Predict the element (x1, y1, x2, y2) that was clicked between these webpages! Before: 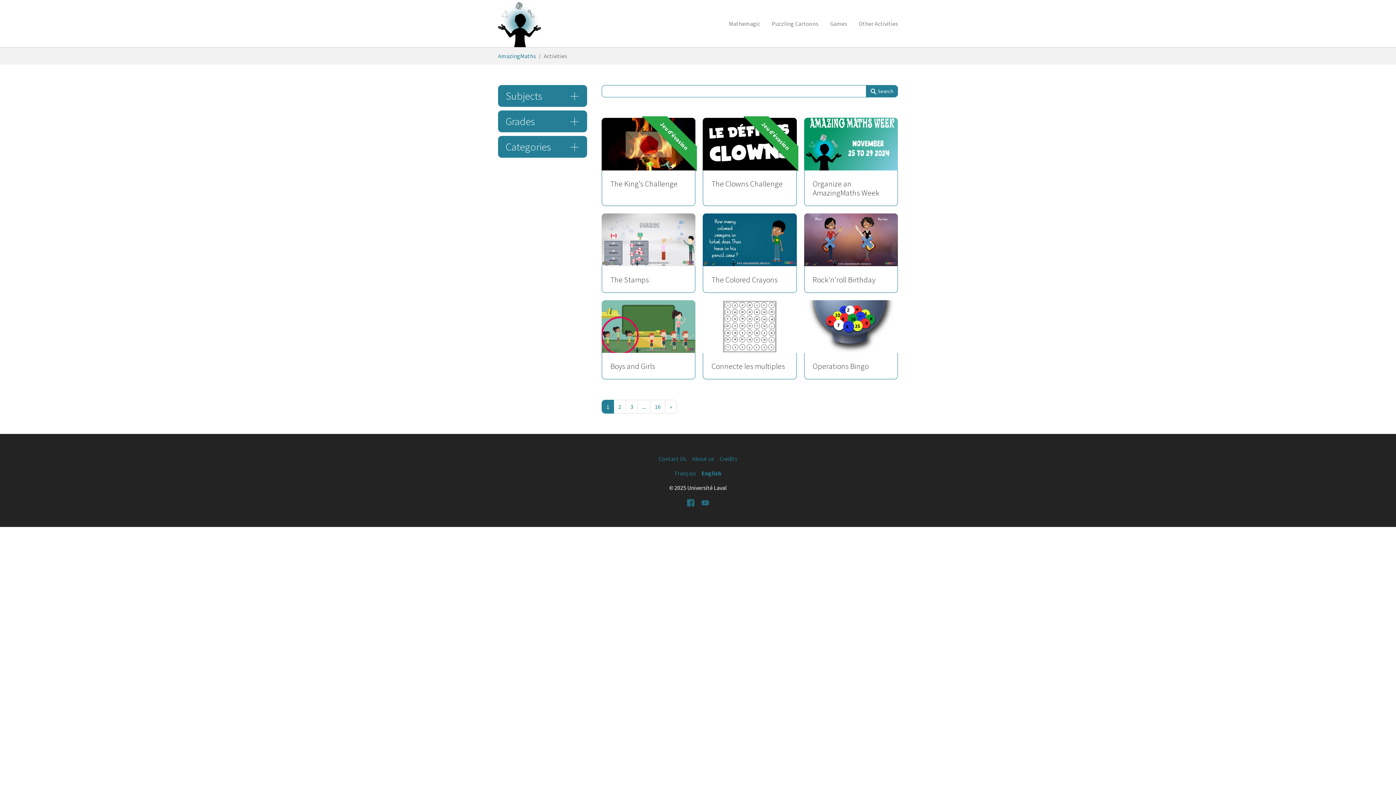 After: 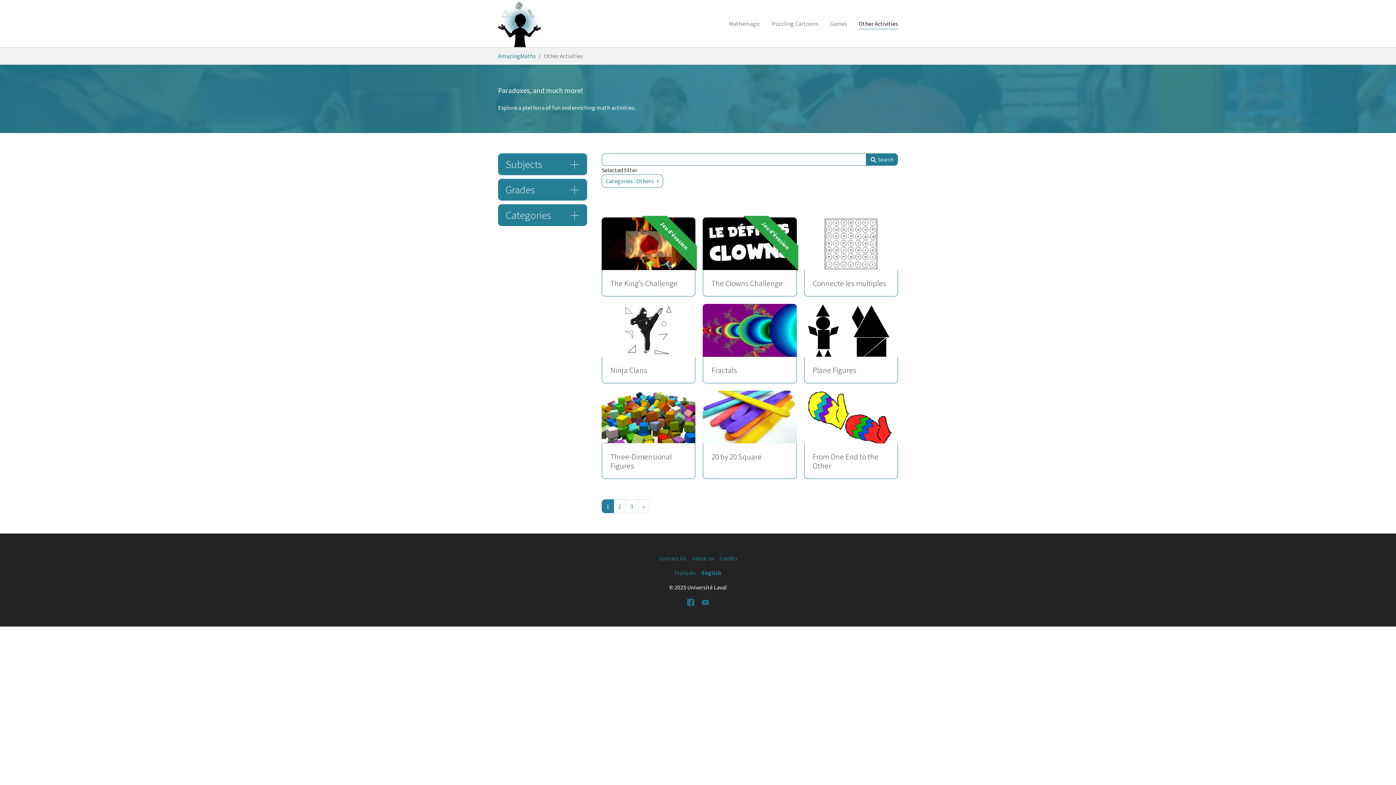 Action: bbox: (853, 16, 904, 30) label: Other Activities